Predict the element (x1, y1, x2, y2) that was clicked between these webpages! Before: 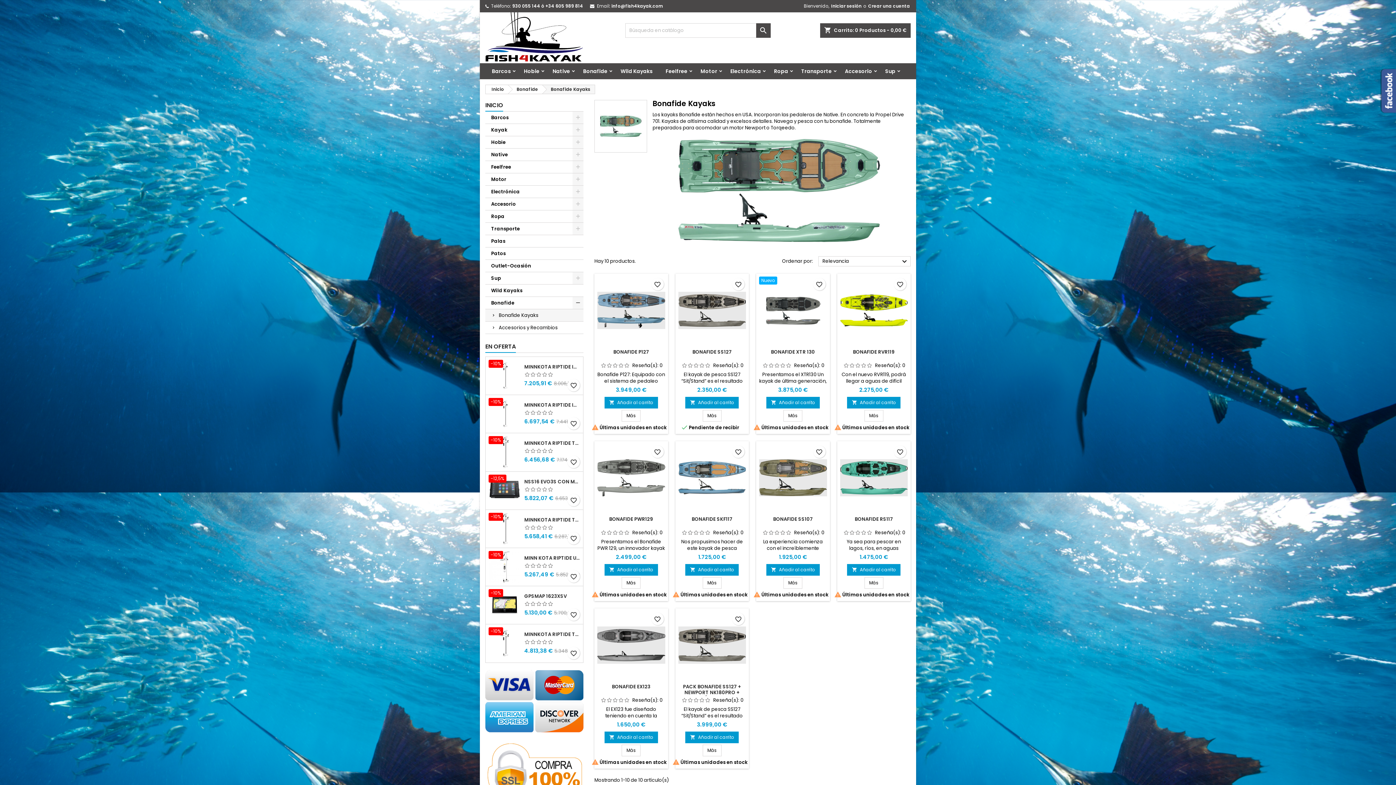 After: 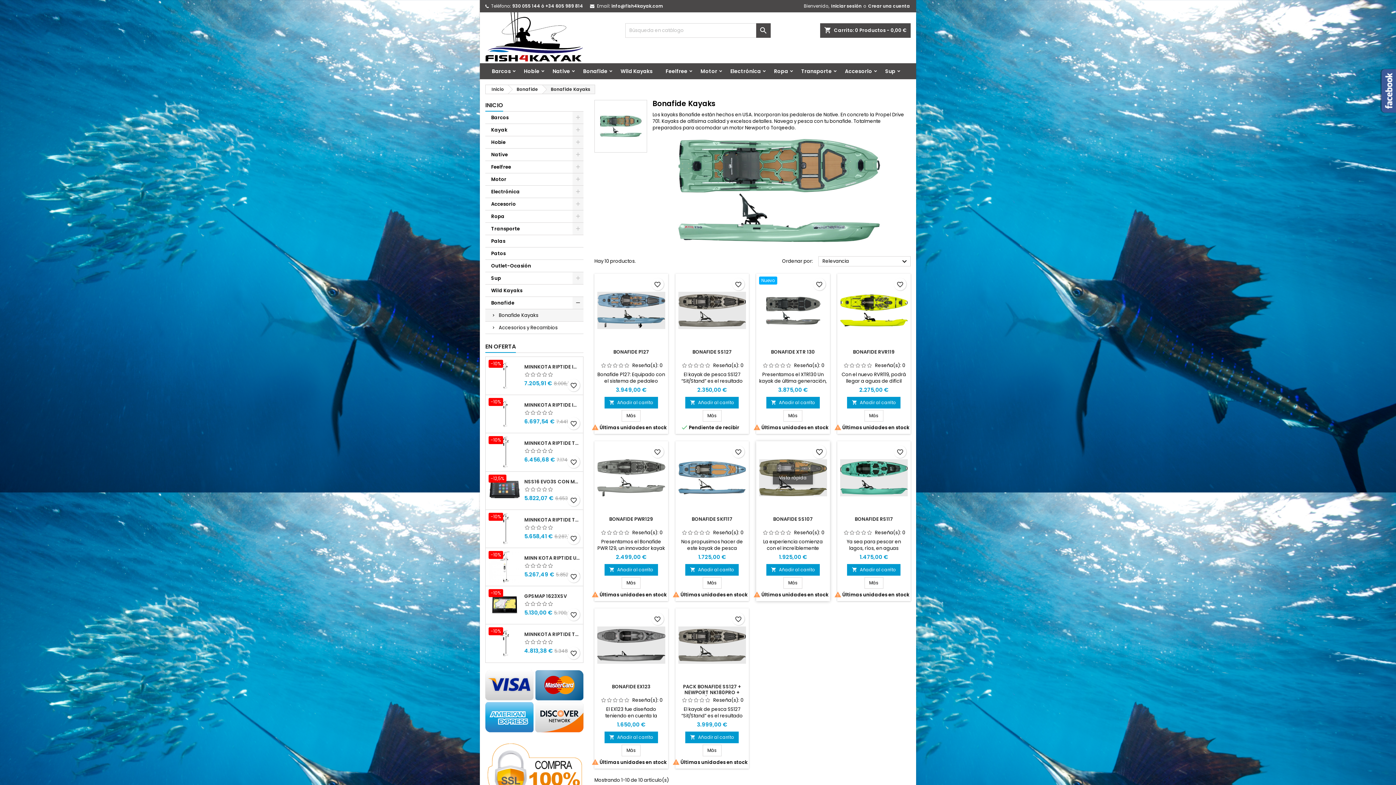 Action: label: favorite_border bbox: (813, 445, 825, 458)